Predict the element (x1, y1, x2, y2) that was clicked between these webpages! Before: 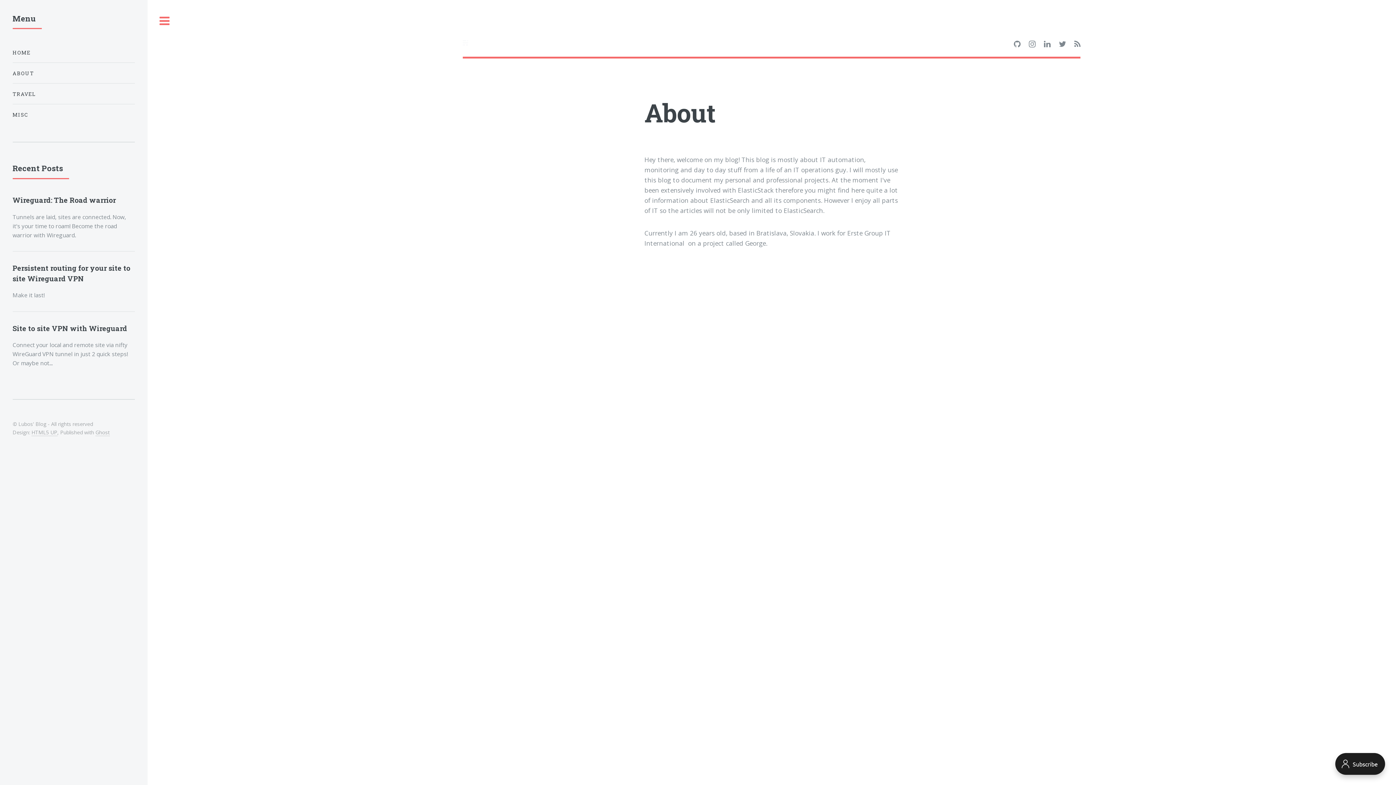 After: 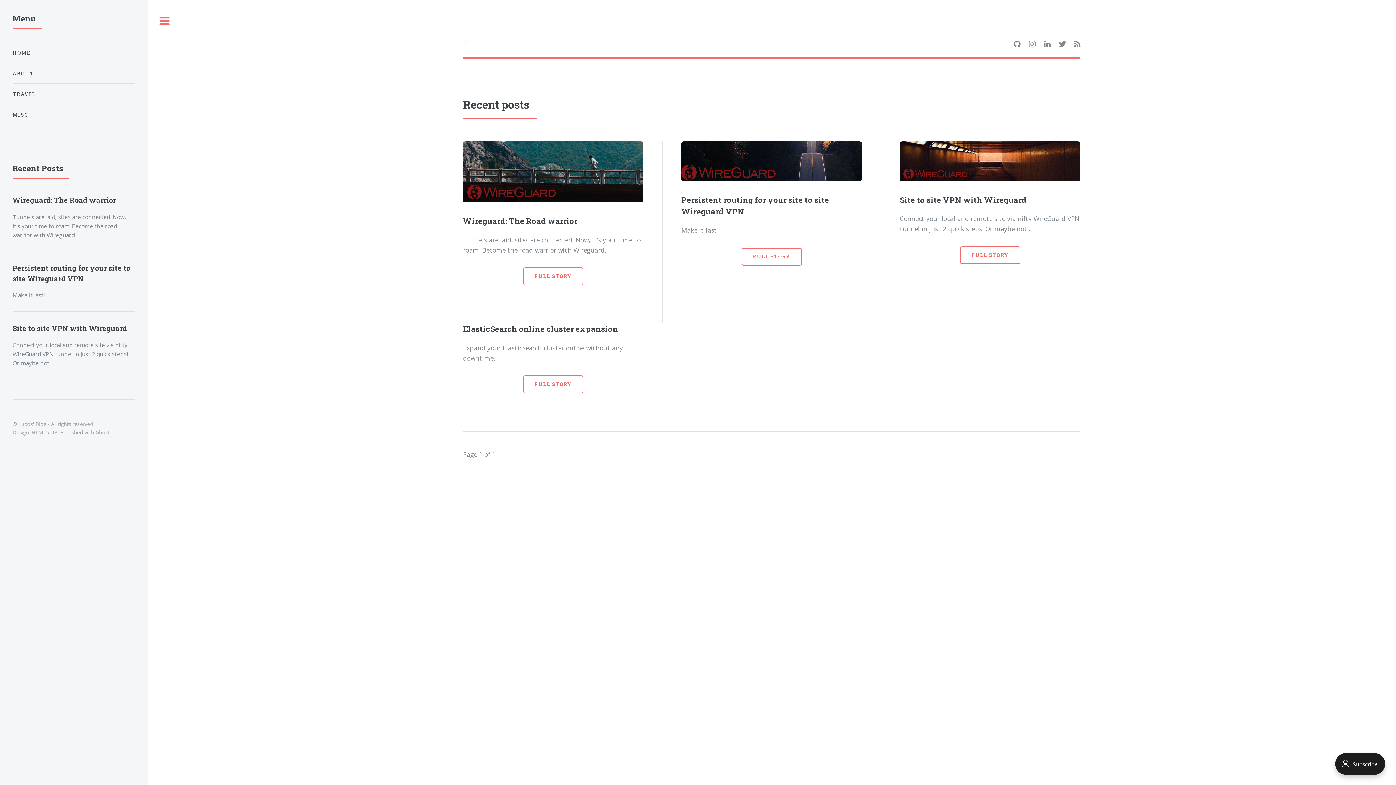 Action: bbox: (463, 37, 771, 48)